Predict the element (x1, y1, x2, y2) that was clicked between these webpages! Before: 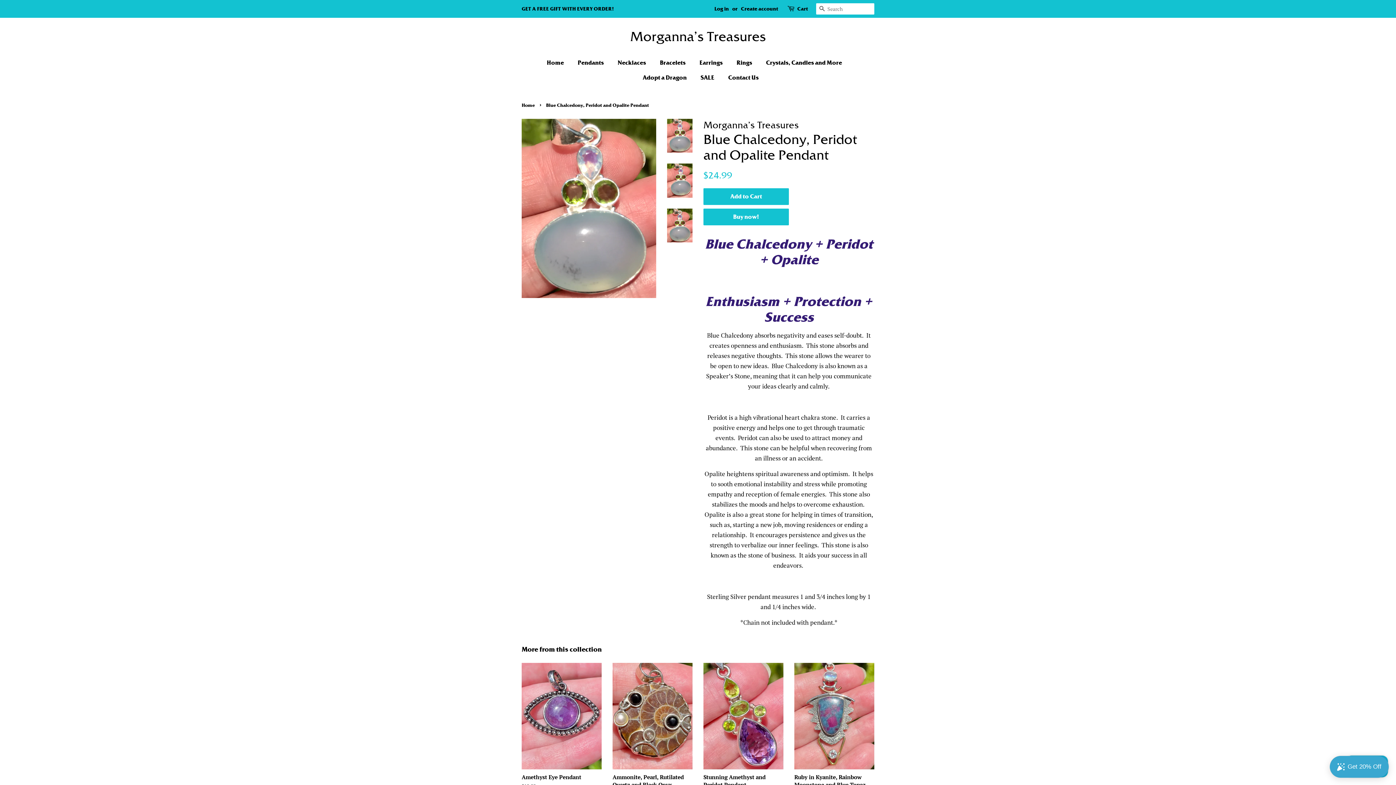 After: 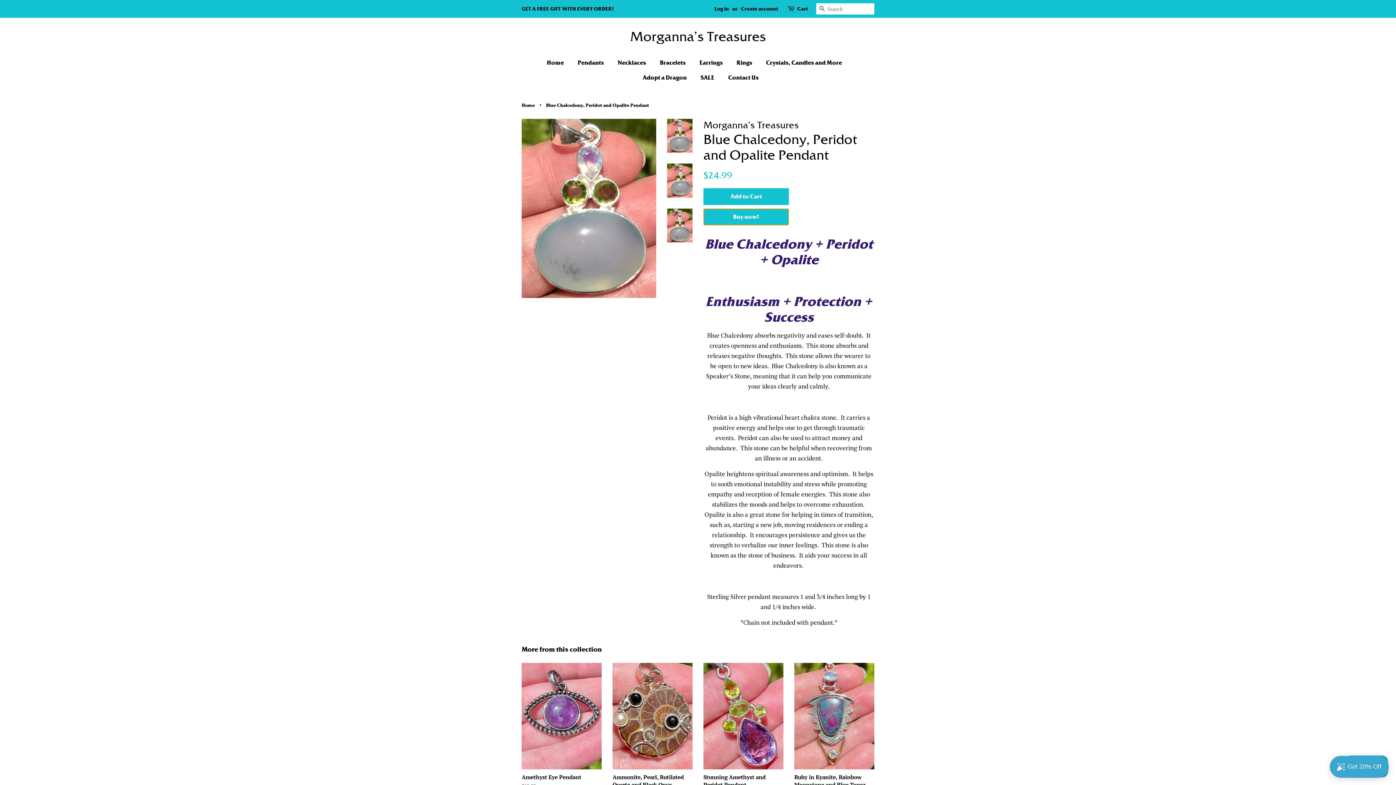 Action: label: Buy now! bbox: (703, 208, 789, 225)